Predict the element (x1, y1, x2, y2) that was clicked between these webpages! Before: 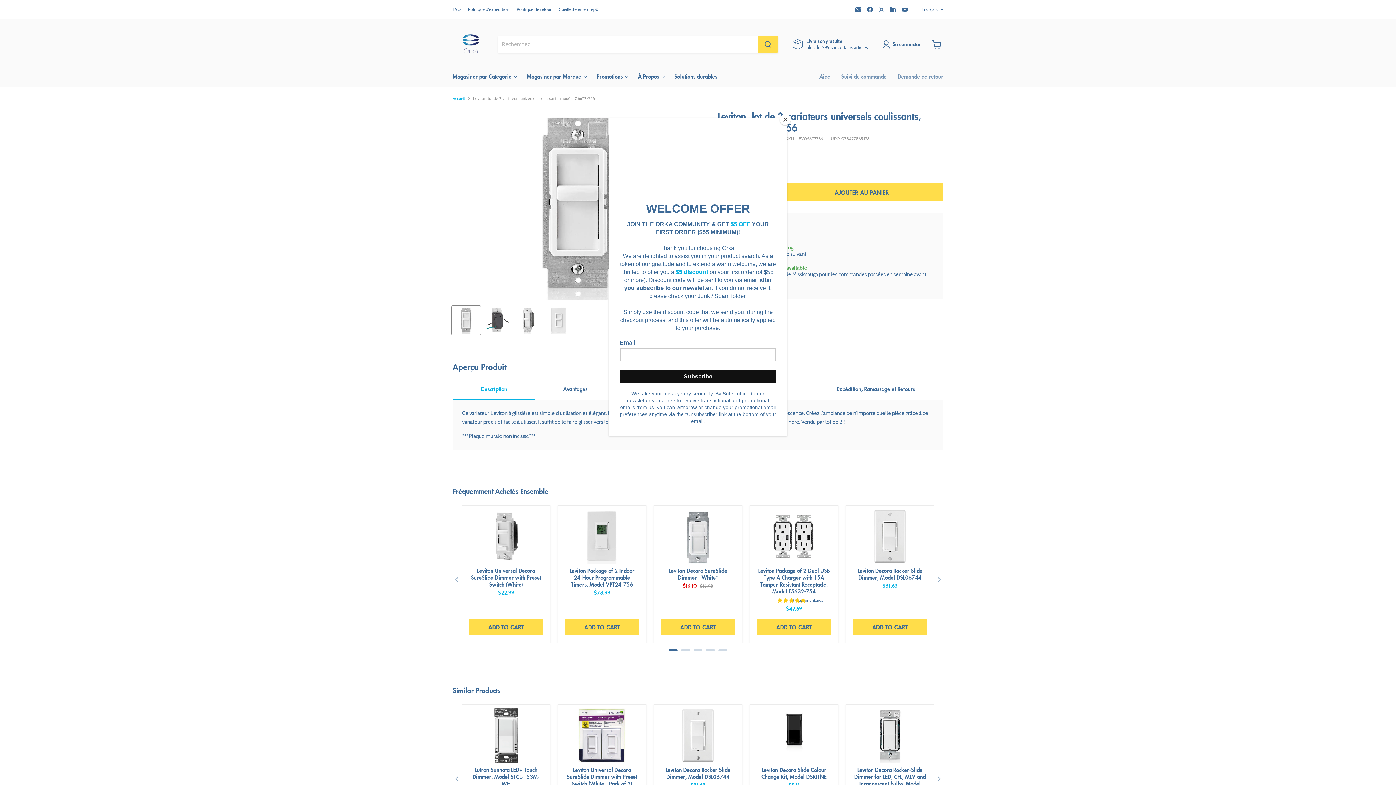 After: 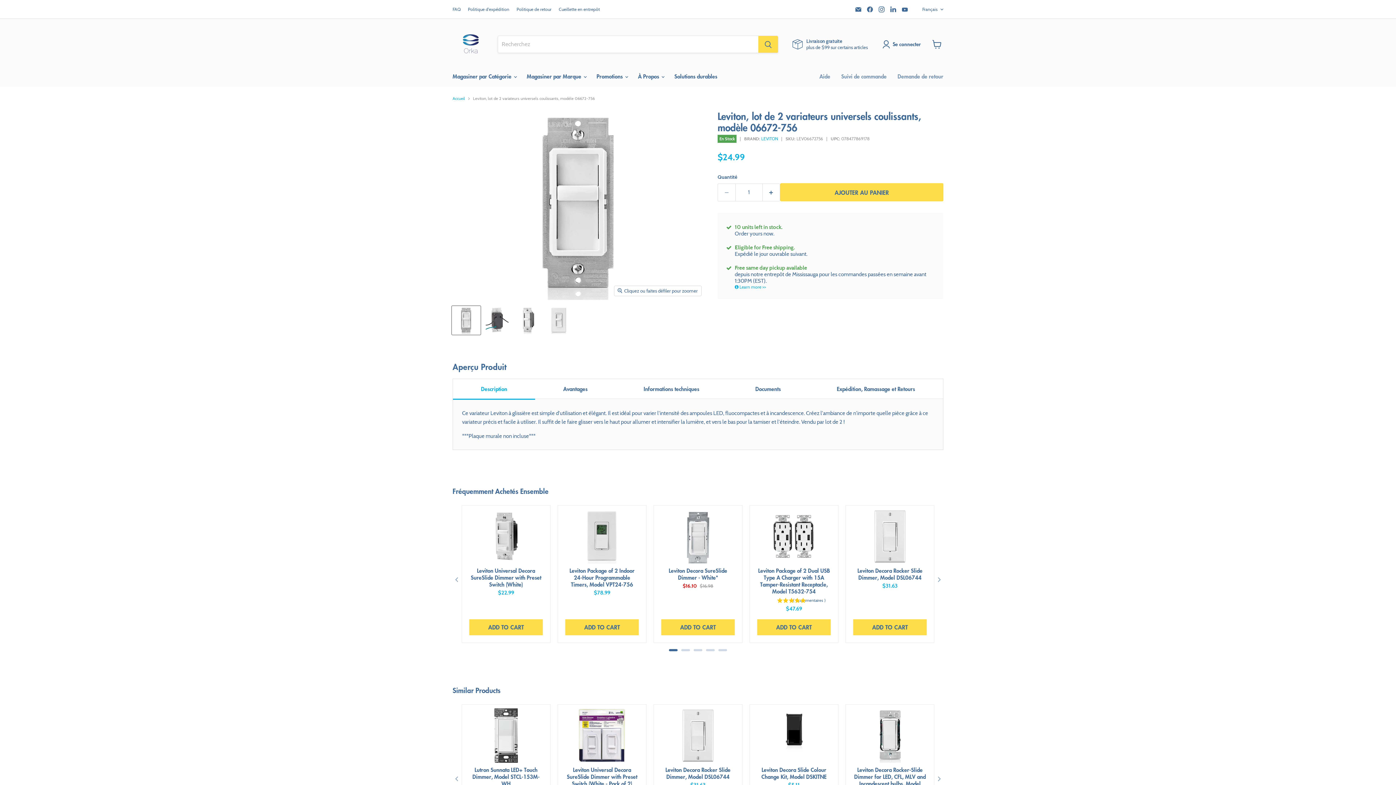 Action: bbox: (780, 114, 790, 125) label: Close